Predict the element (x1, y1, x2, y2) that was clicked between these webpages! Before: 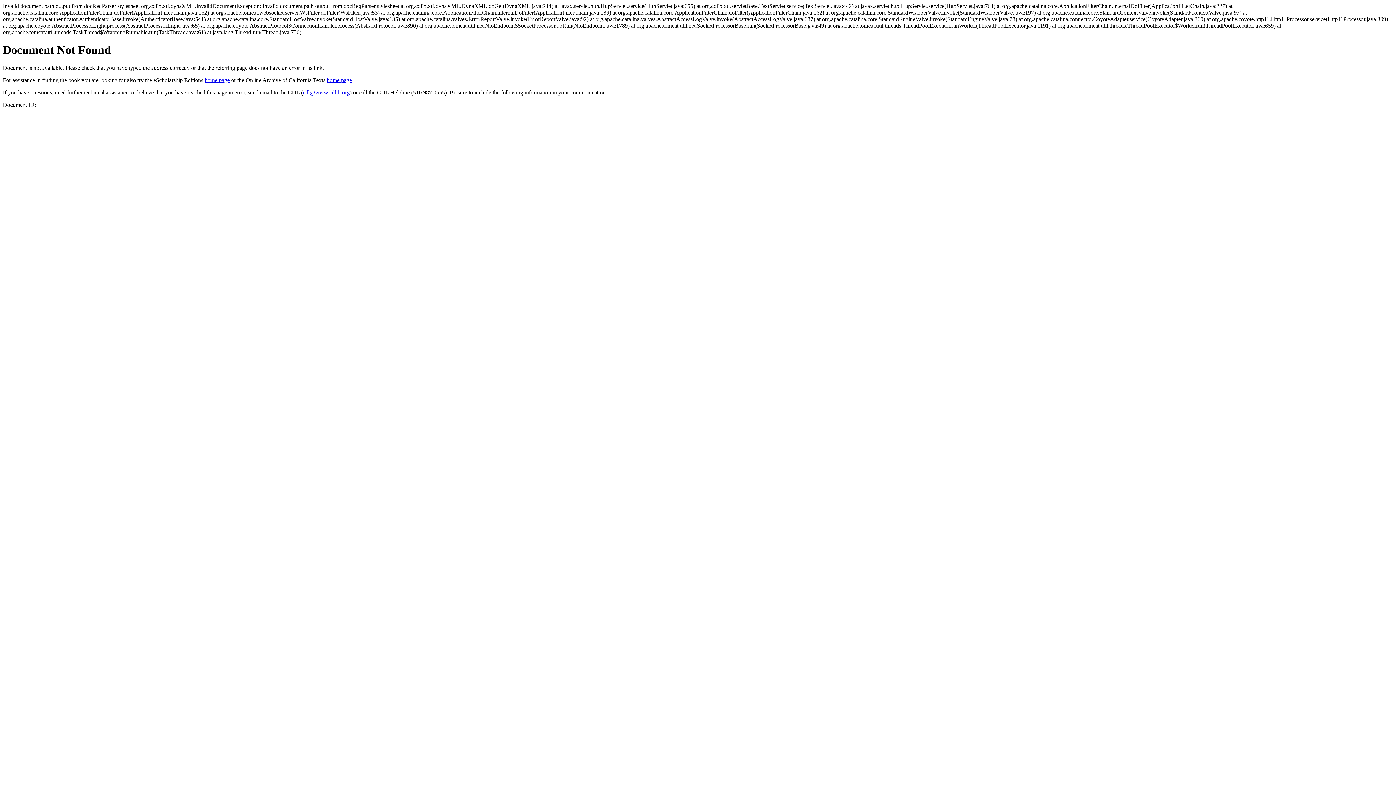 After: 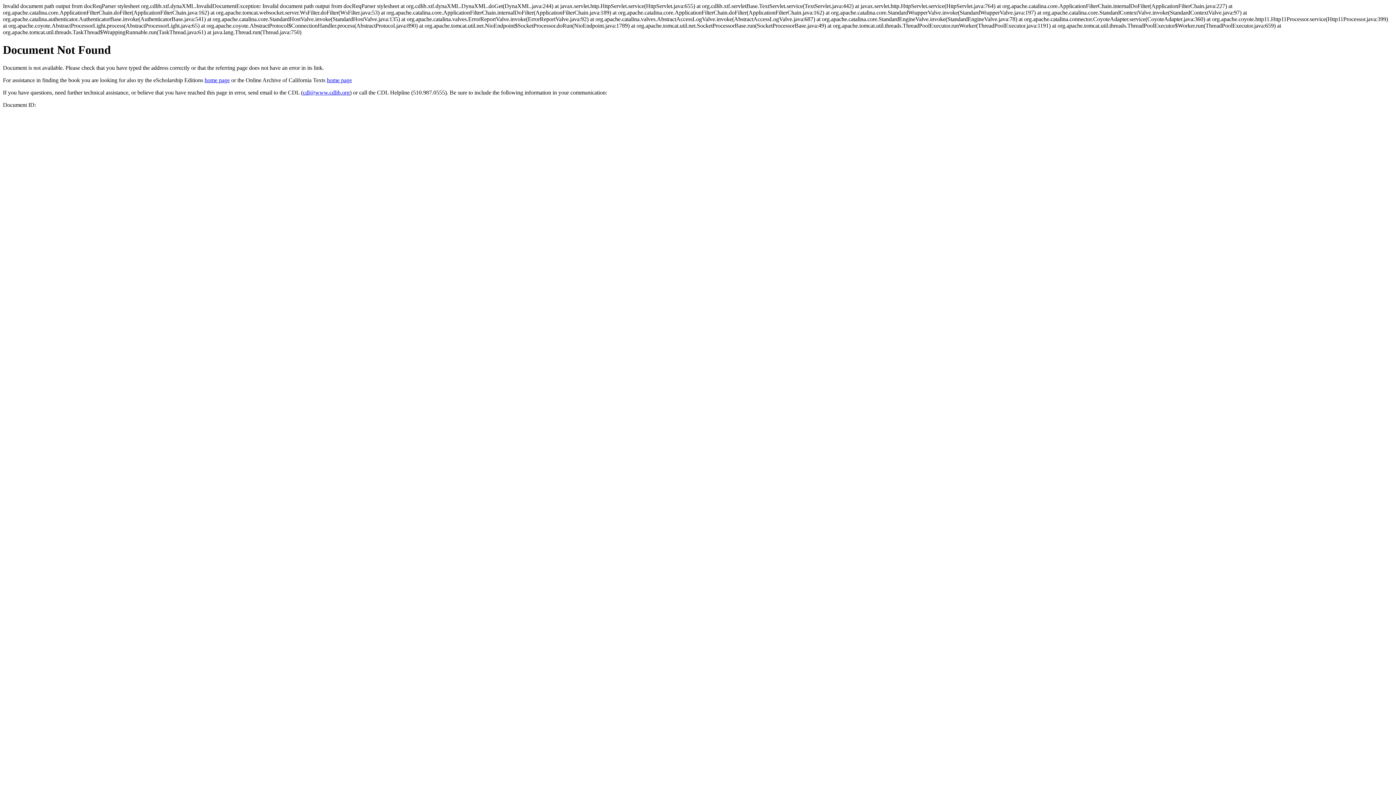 Action: label: cdl@www.cdlib.org bbox: (302, 89, 349, 95)